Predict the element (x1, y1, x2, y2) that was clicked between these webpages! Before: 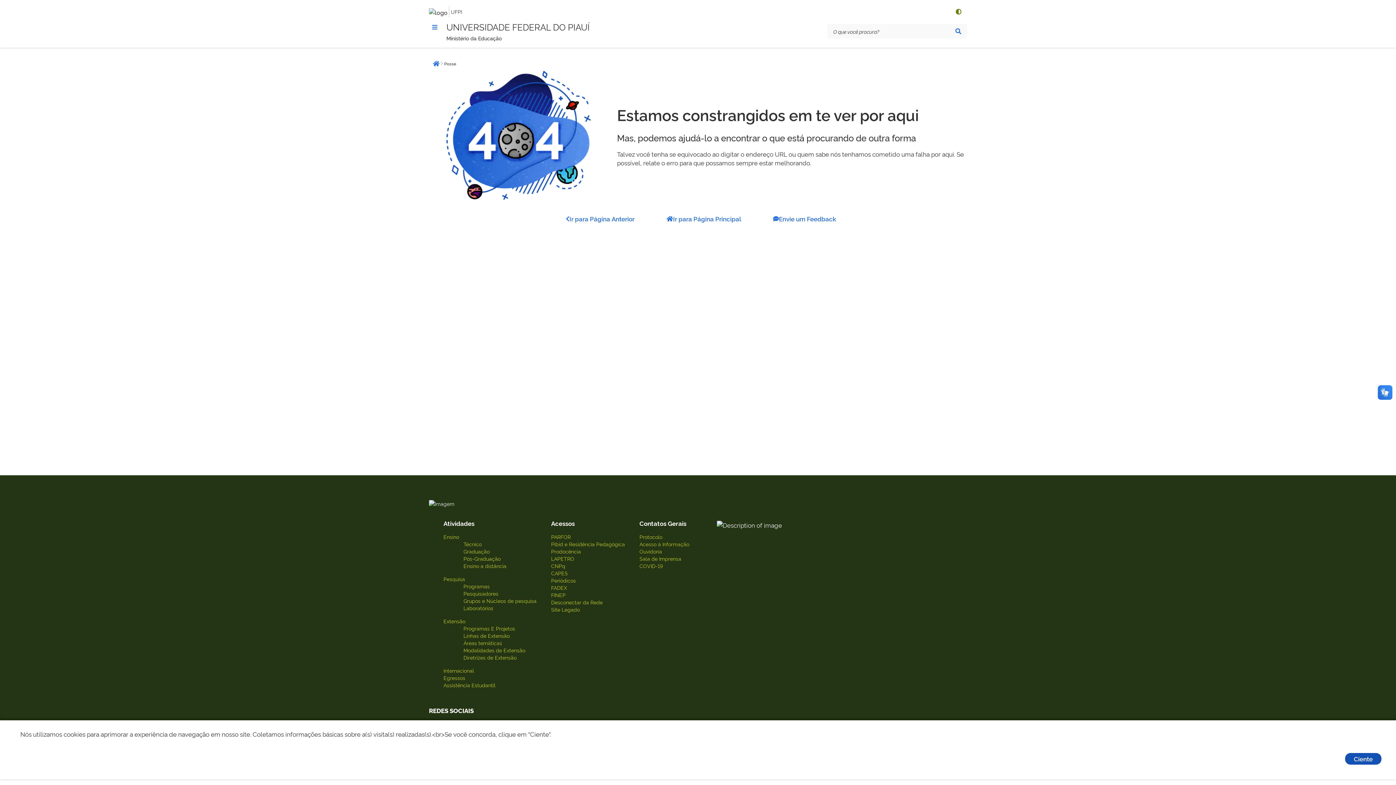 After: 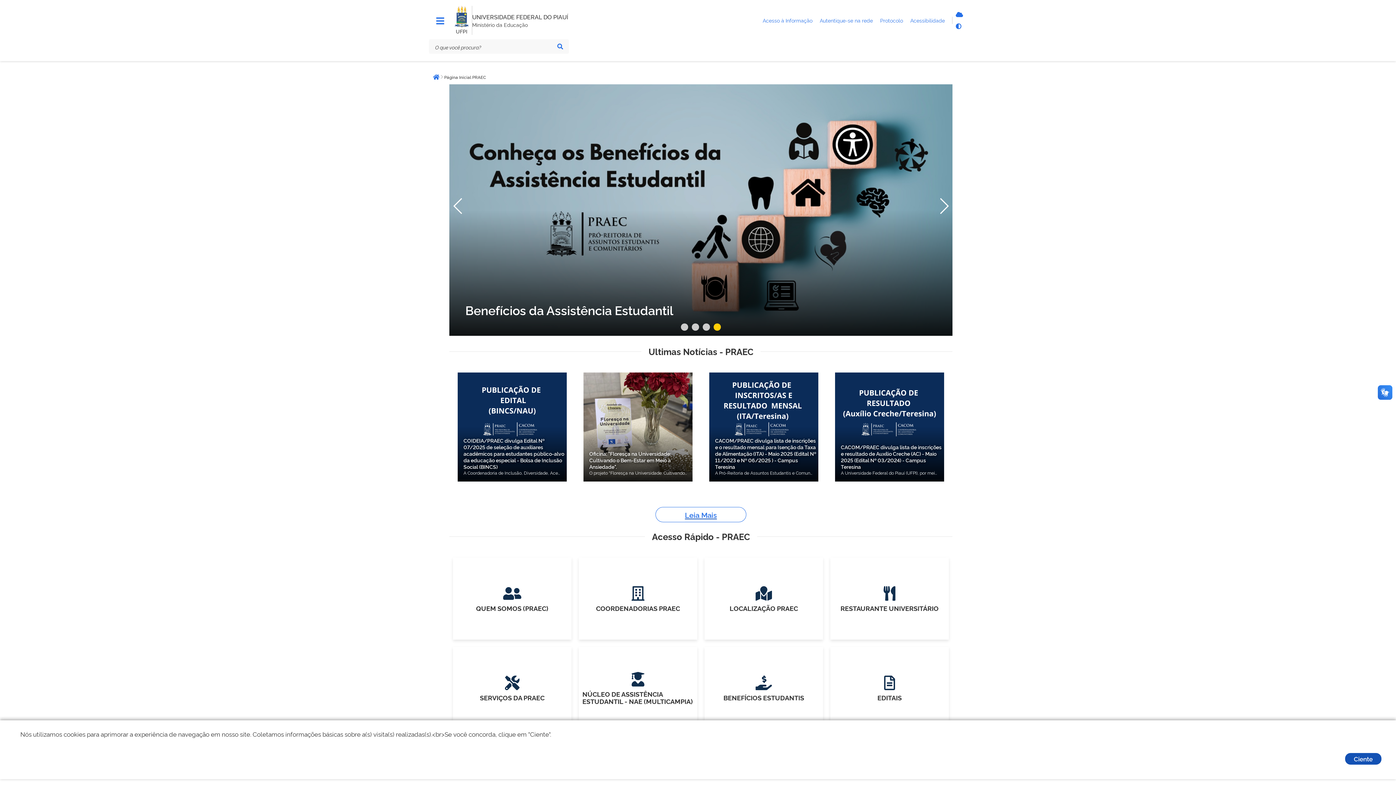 Action: bbox: (443, 681, 495, 688) label: Assistência Estudantil